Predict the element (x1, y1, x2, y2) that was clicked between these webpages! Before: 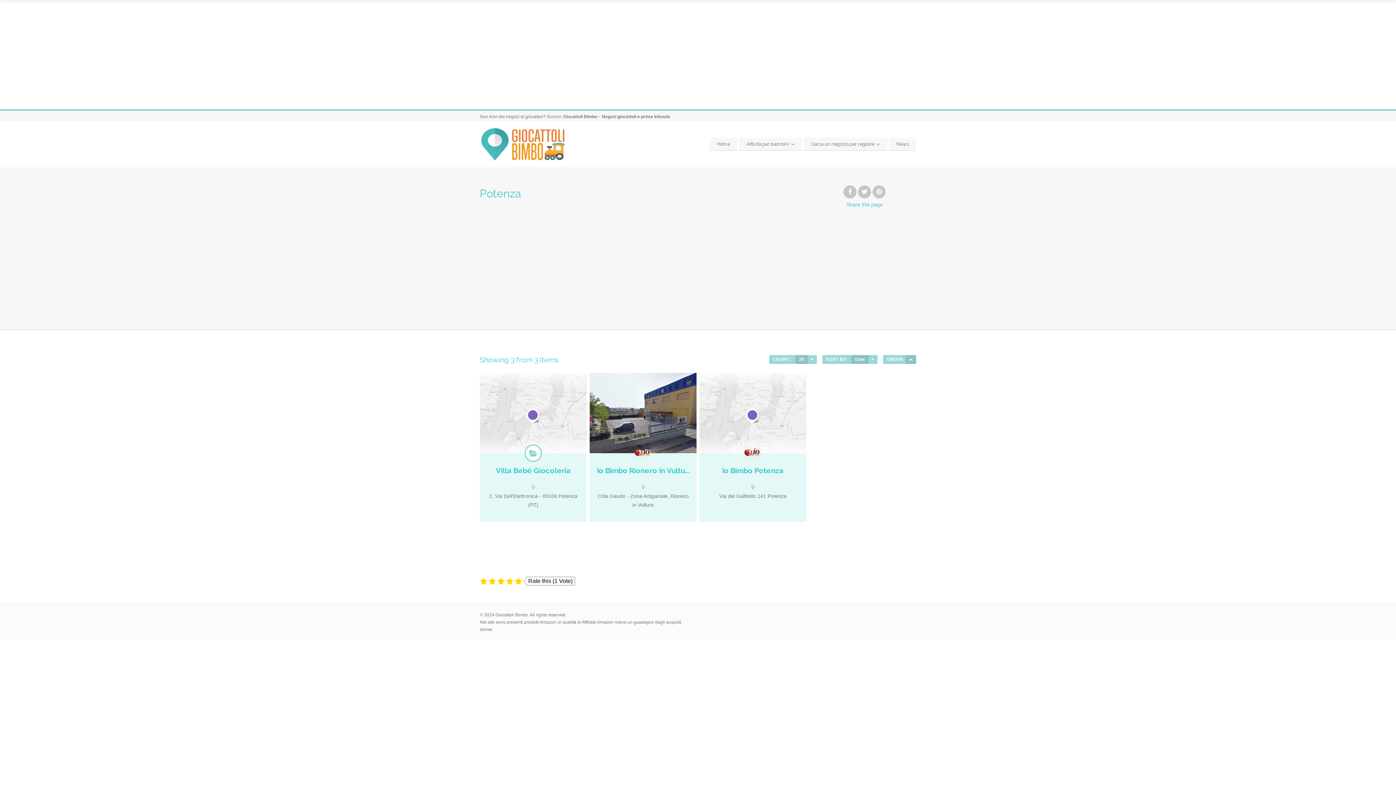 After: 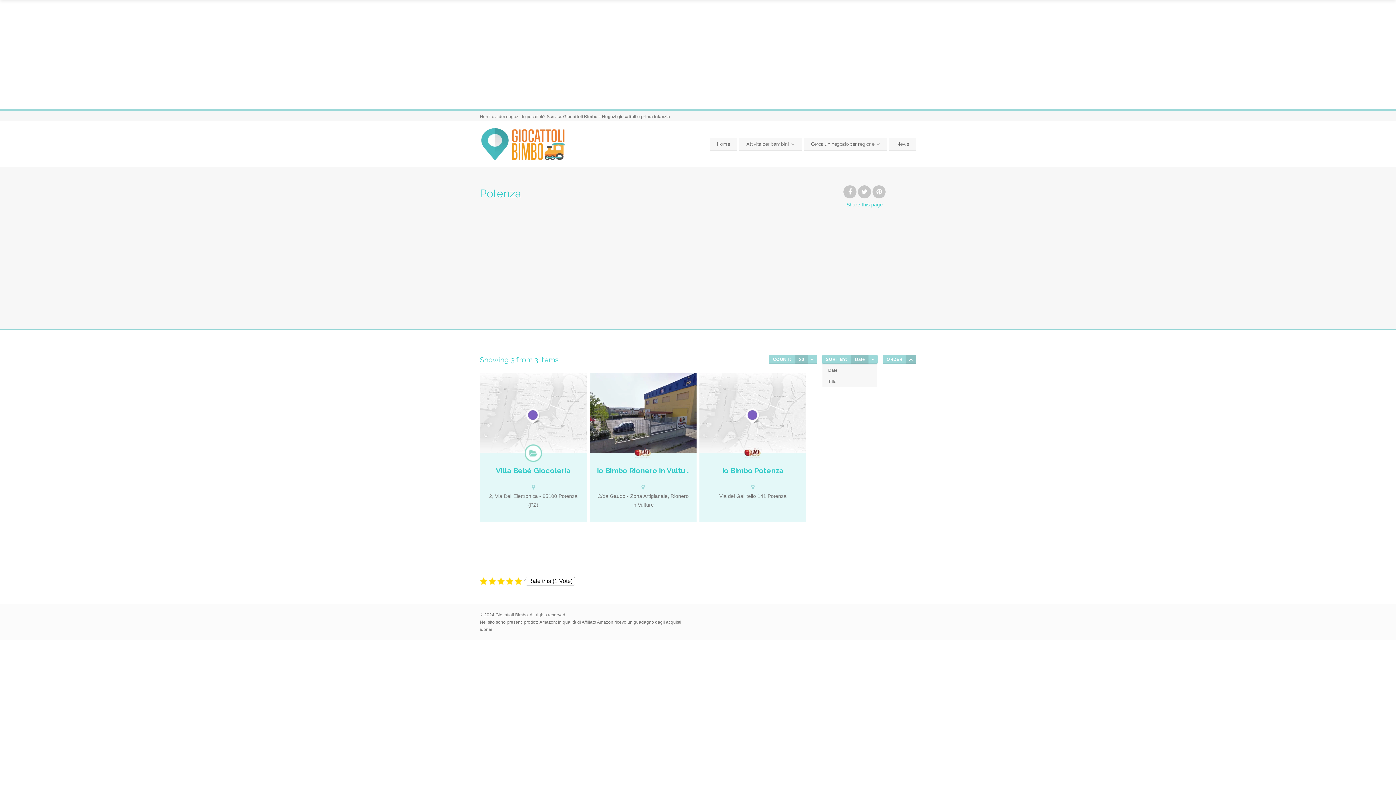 Action: bbox: (869, 355, 877, 364)